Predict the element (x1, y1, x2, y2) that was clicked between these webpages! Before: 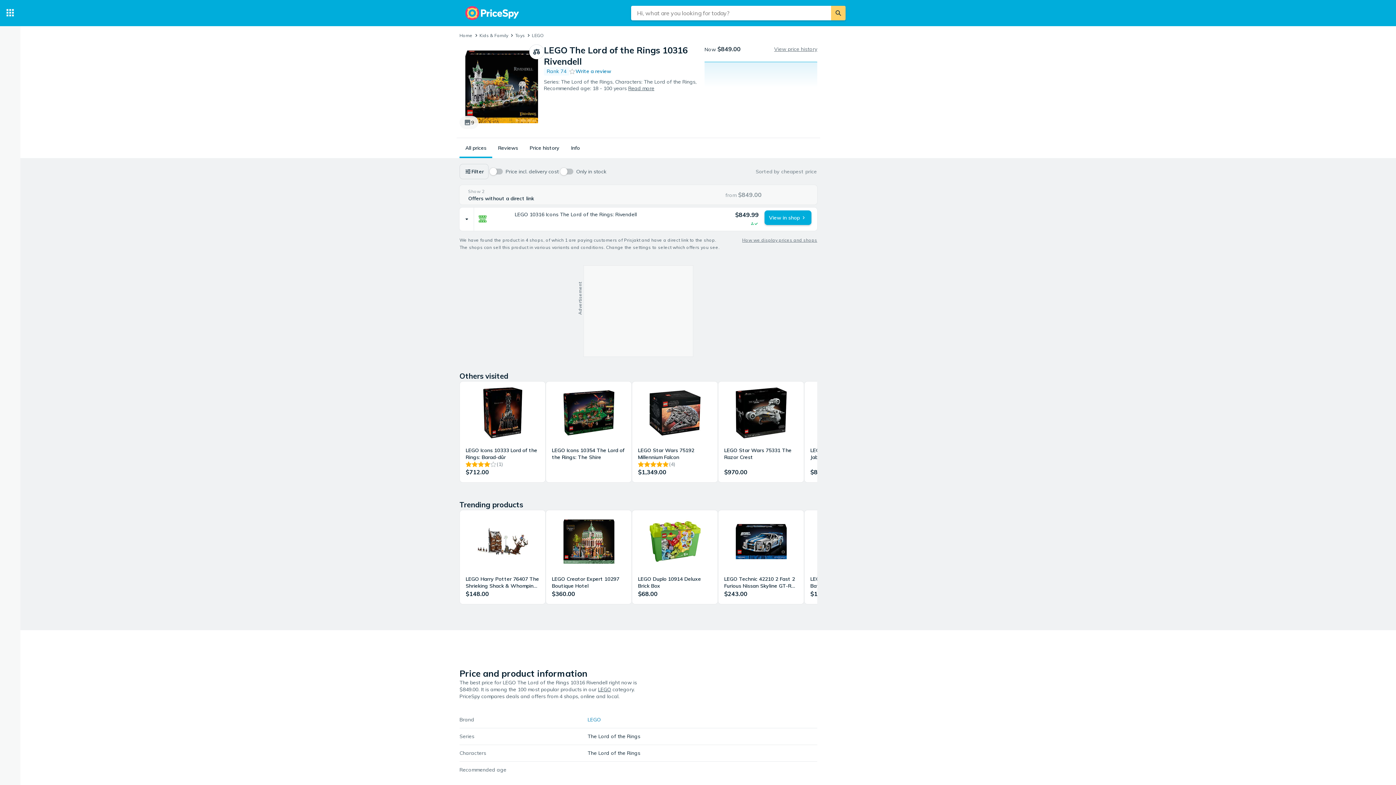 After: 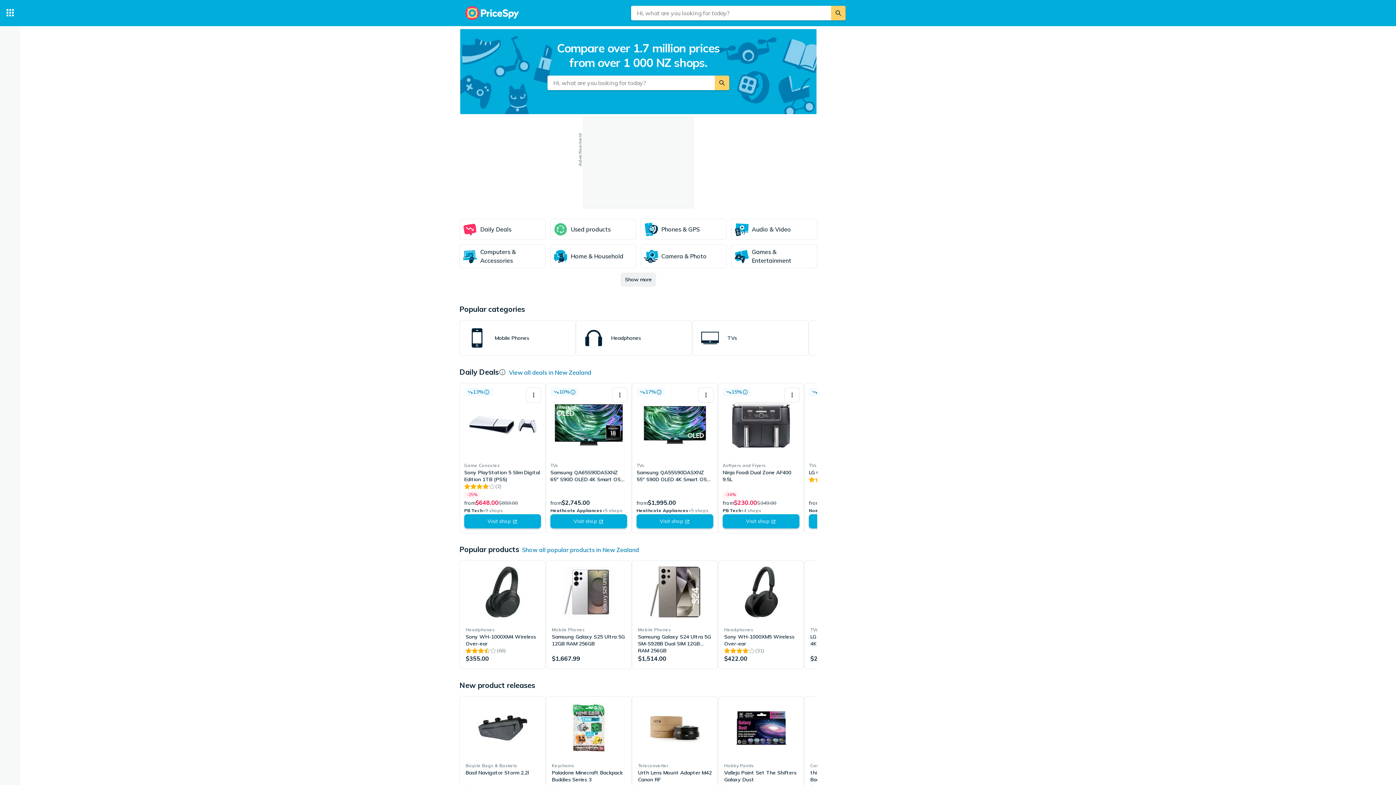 Action: bbox: (461, 0, 522, 26)